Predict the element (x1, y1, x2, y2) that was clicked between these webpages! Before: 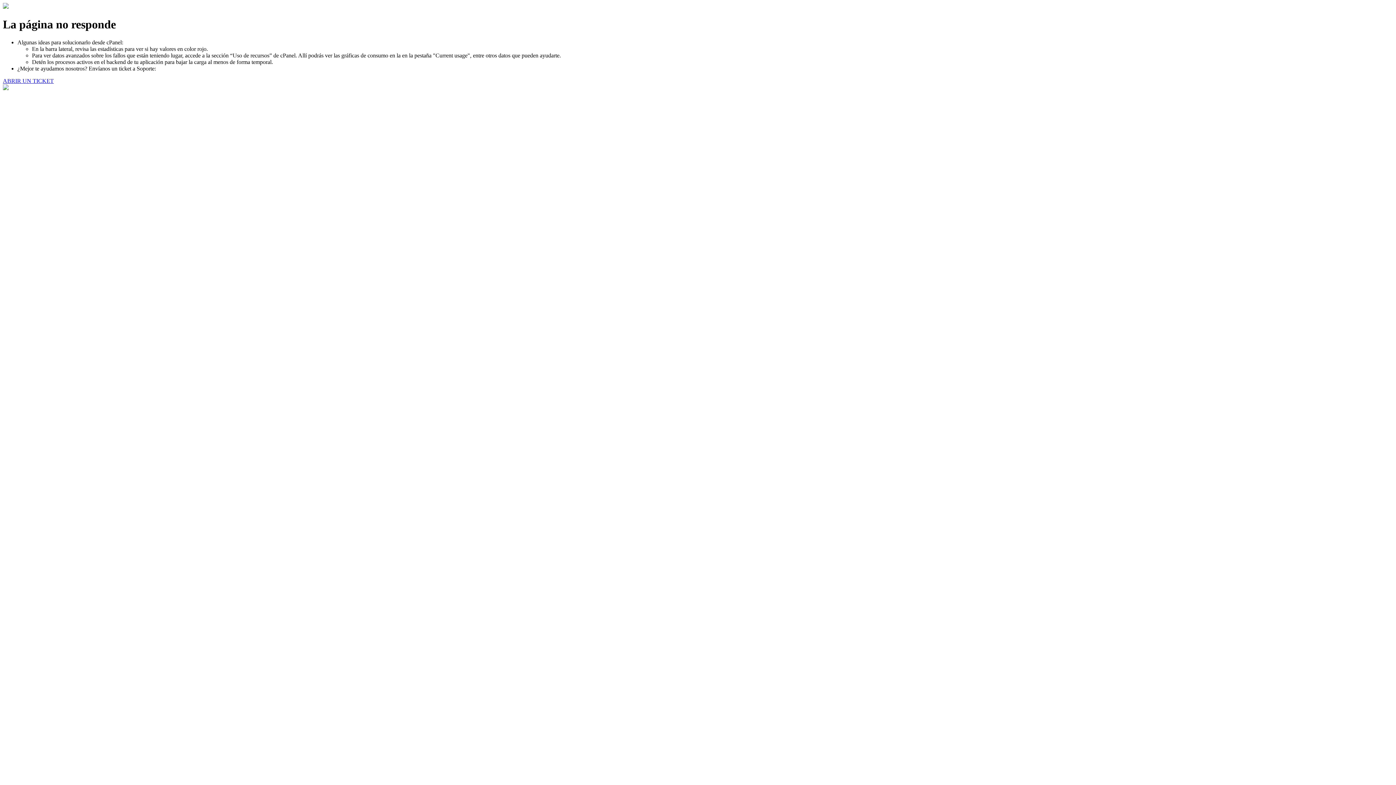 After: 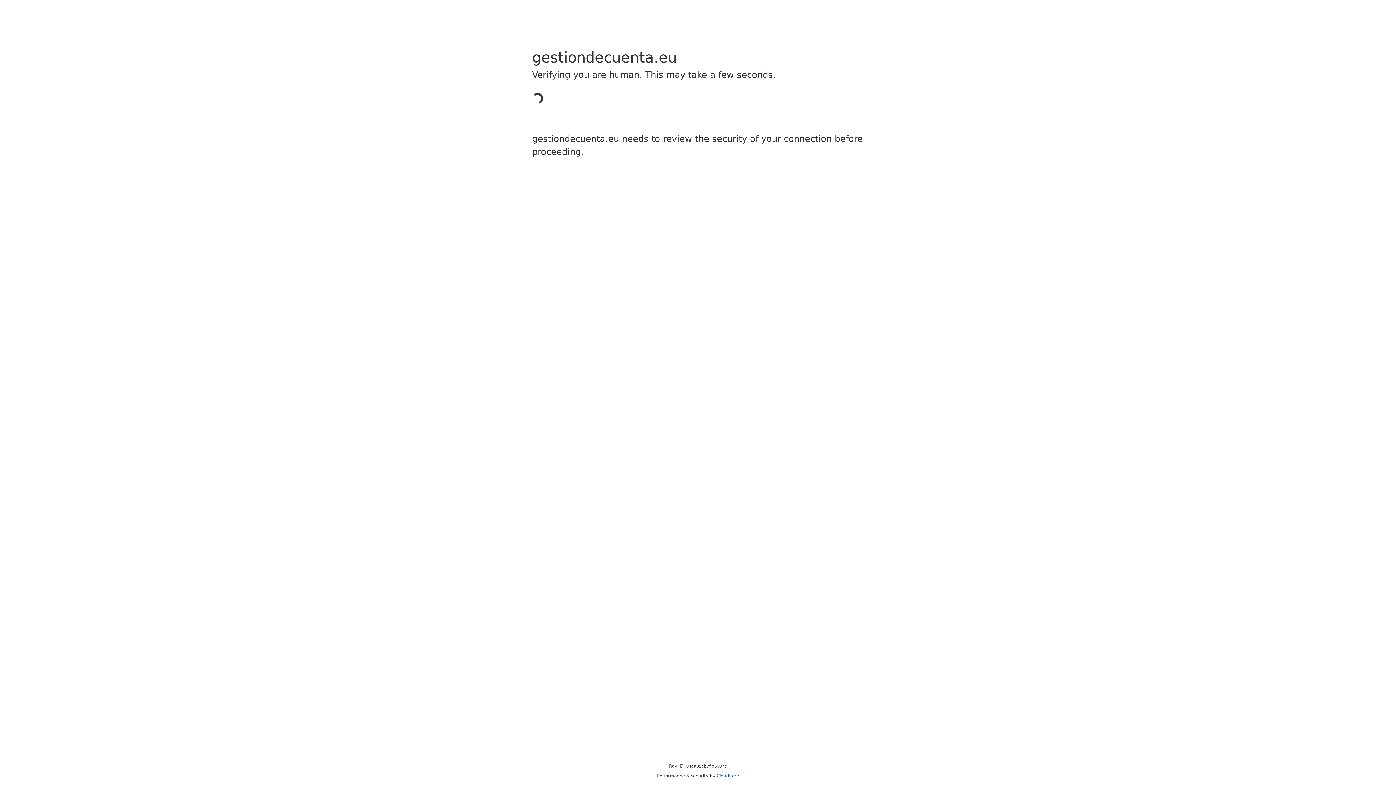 Action: bbox: (2, 77, 53, 83) label: ABRIR UN TICKET